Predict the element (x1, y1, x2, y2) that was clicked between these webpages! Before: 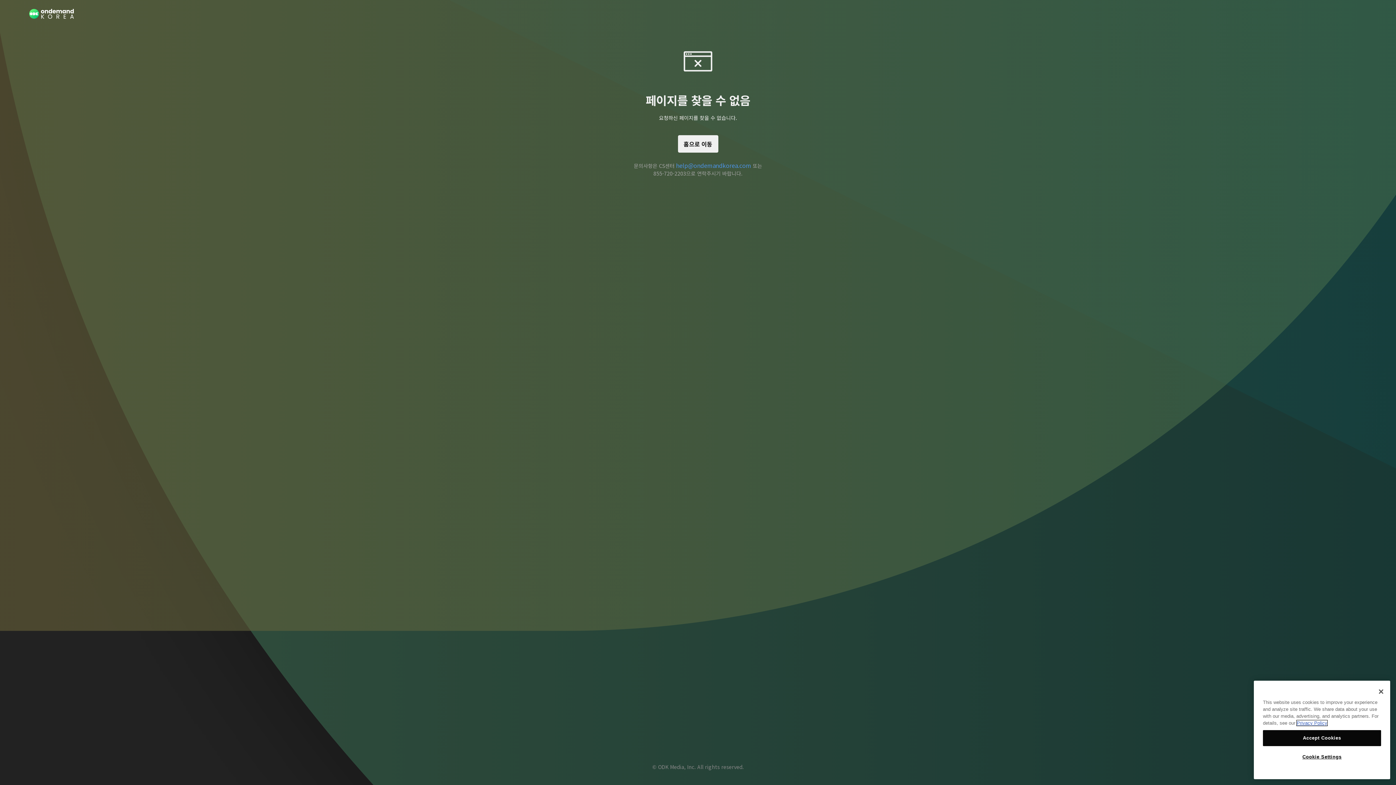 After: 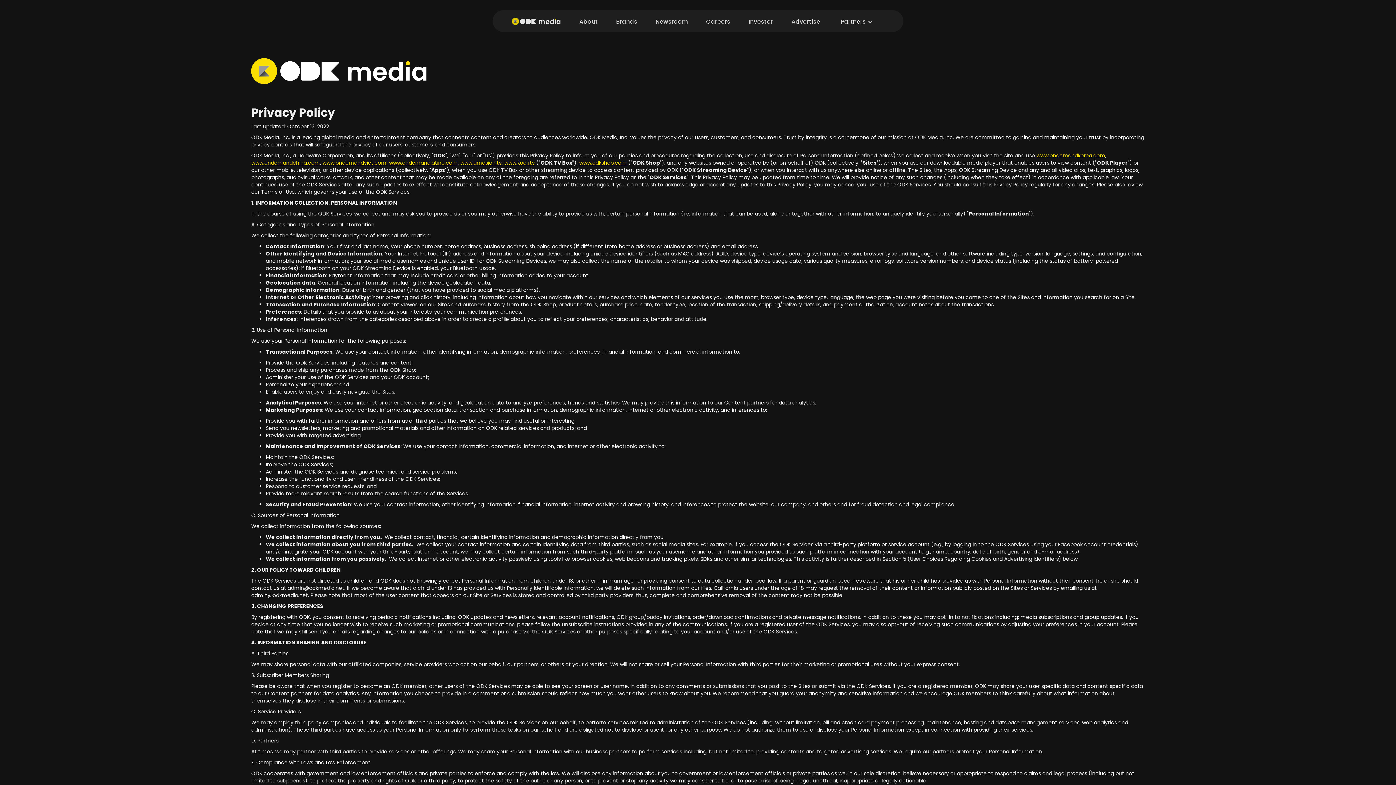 Action: bbox: (1297, 720, 1327, 726) label: More information about your privacy